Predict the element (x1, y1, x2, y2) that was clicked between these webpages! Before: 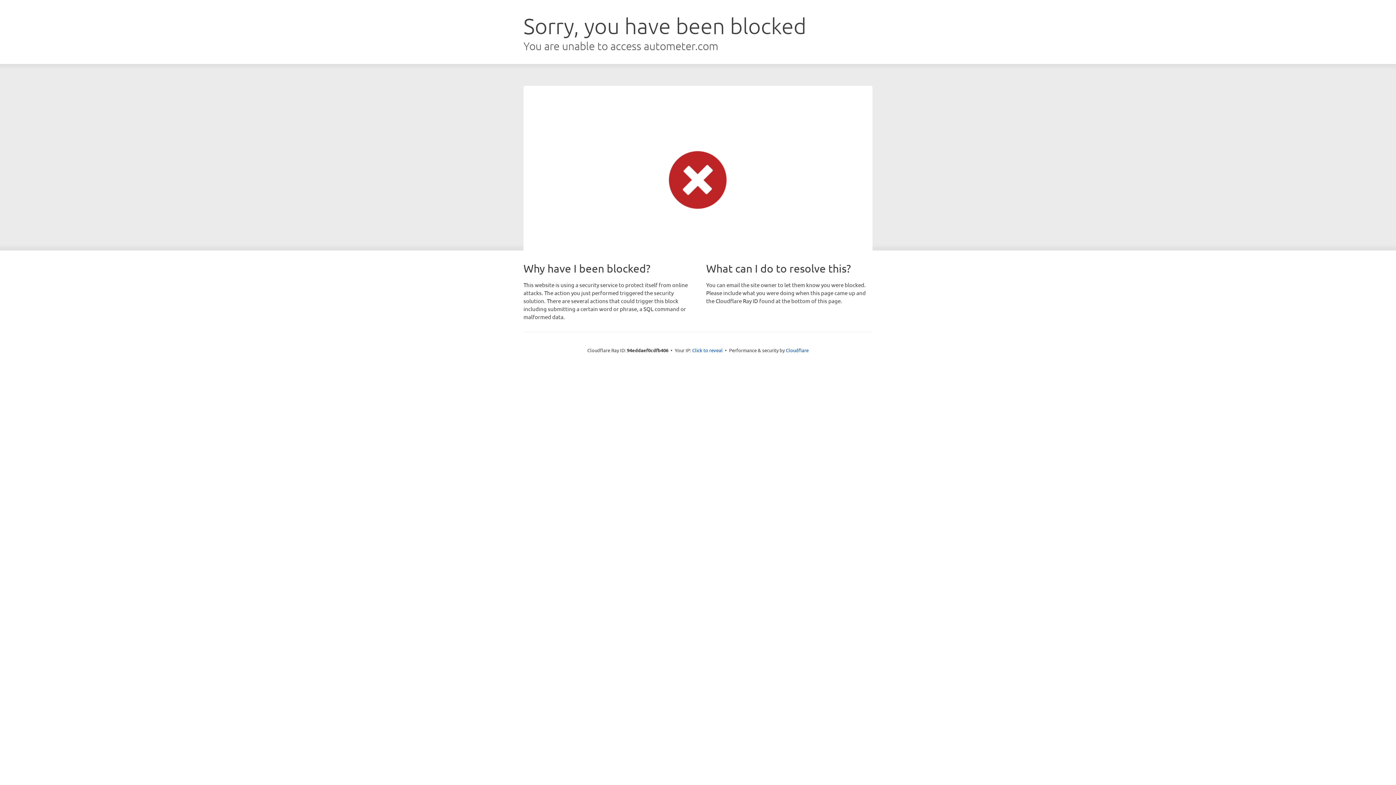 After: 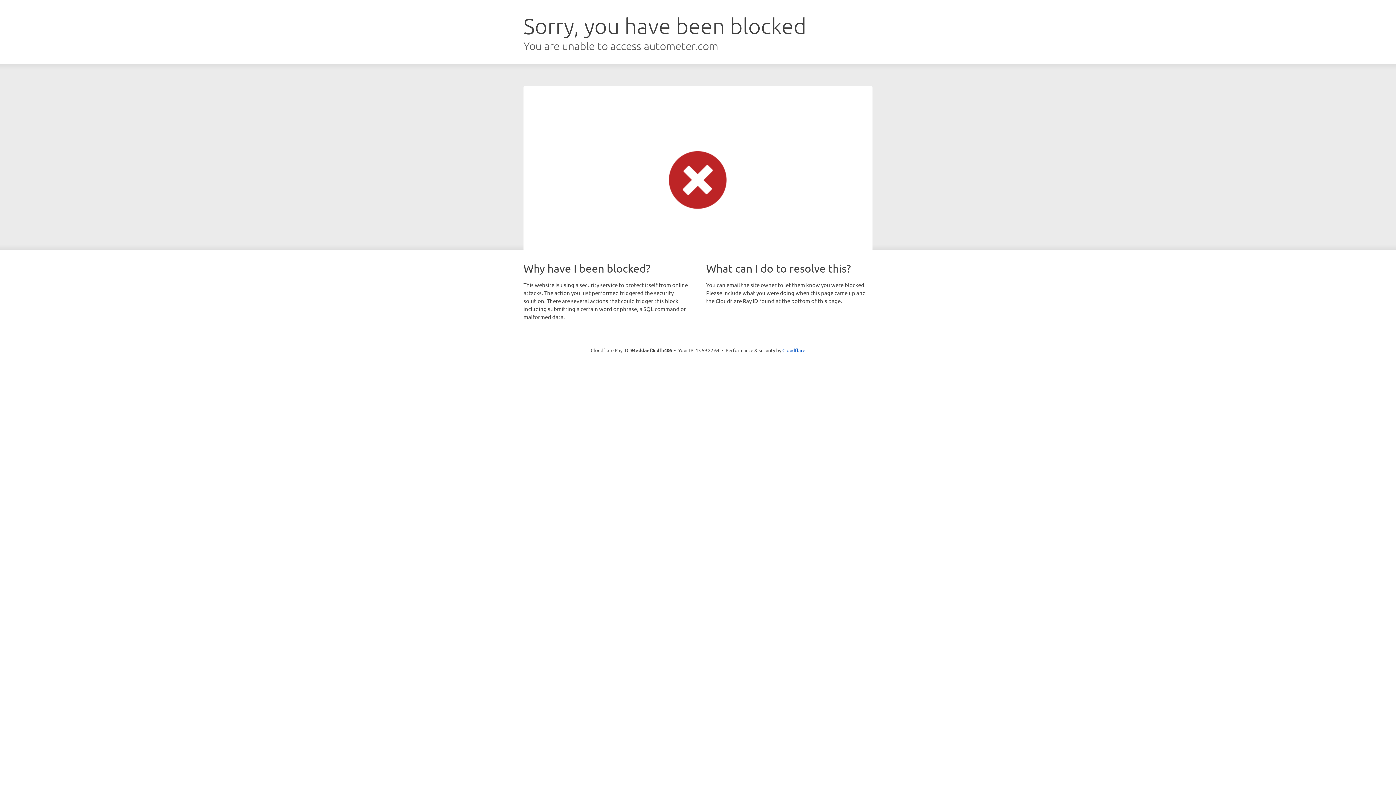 Action: label: Click to reveal bbox: (692, 346, 722, 353)